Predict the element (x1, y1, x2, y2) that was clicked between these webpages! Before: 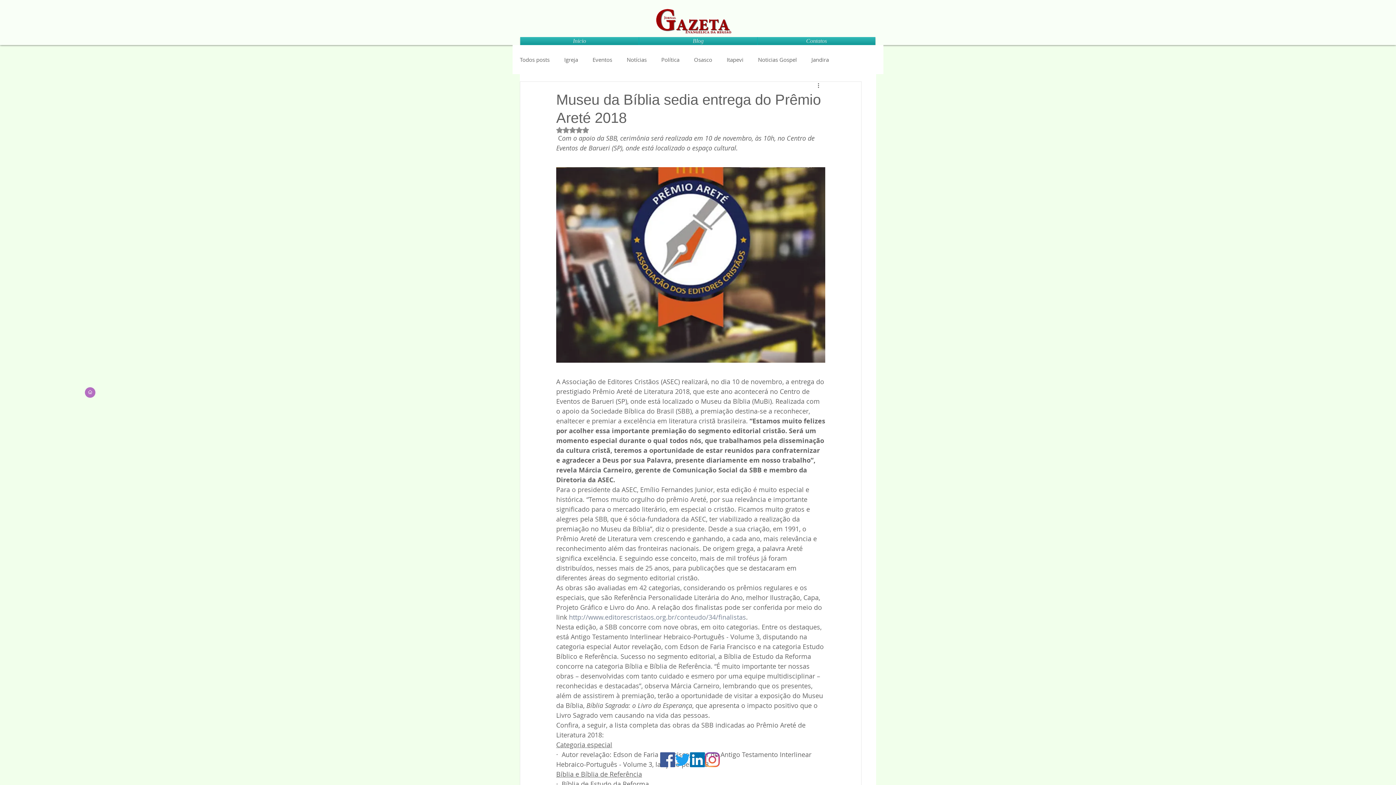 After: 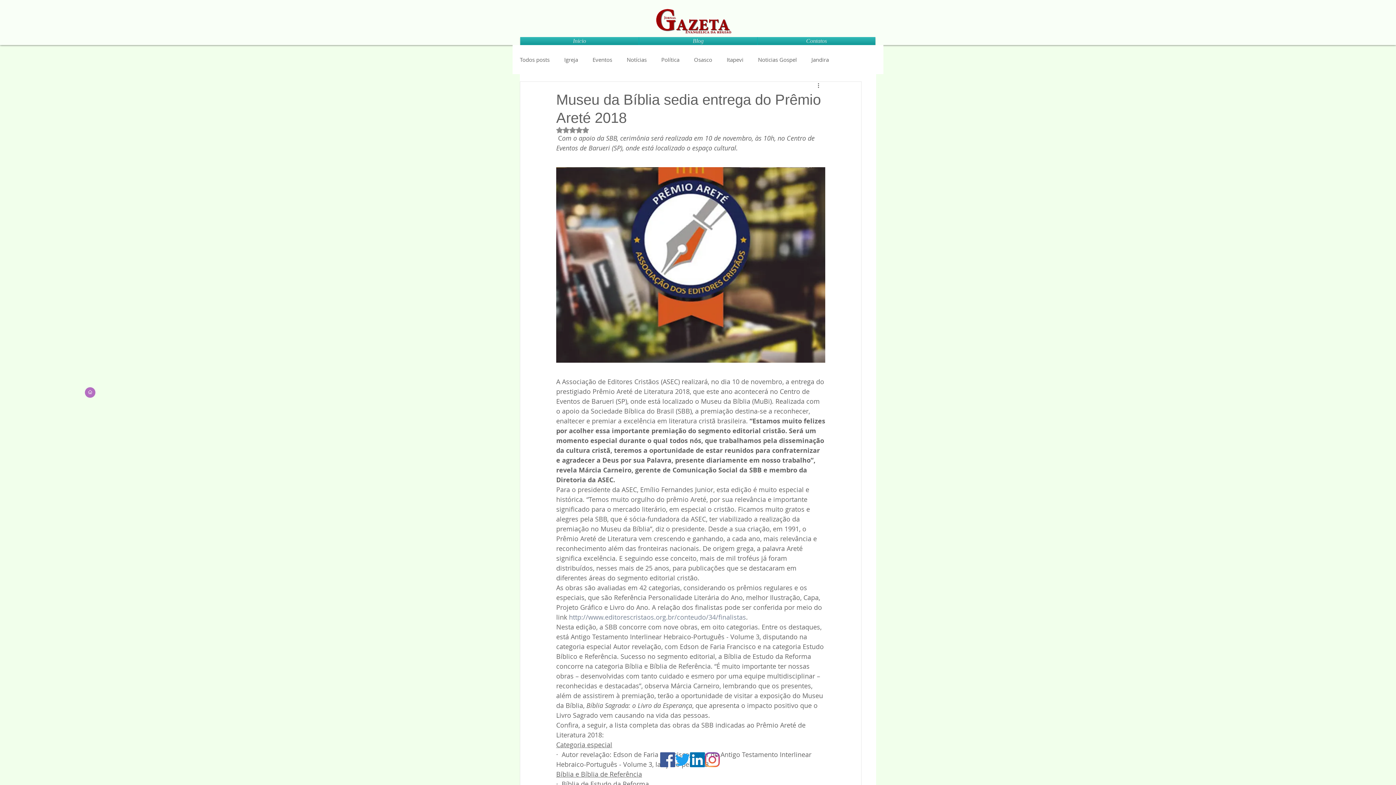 Action: bbox: (556, 126, 589, 133) label: Avaliado com NaN de 5 estrelas.